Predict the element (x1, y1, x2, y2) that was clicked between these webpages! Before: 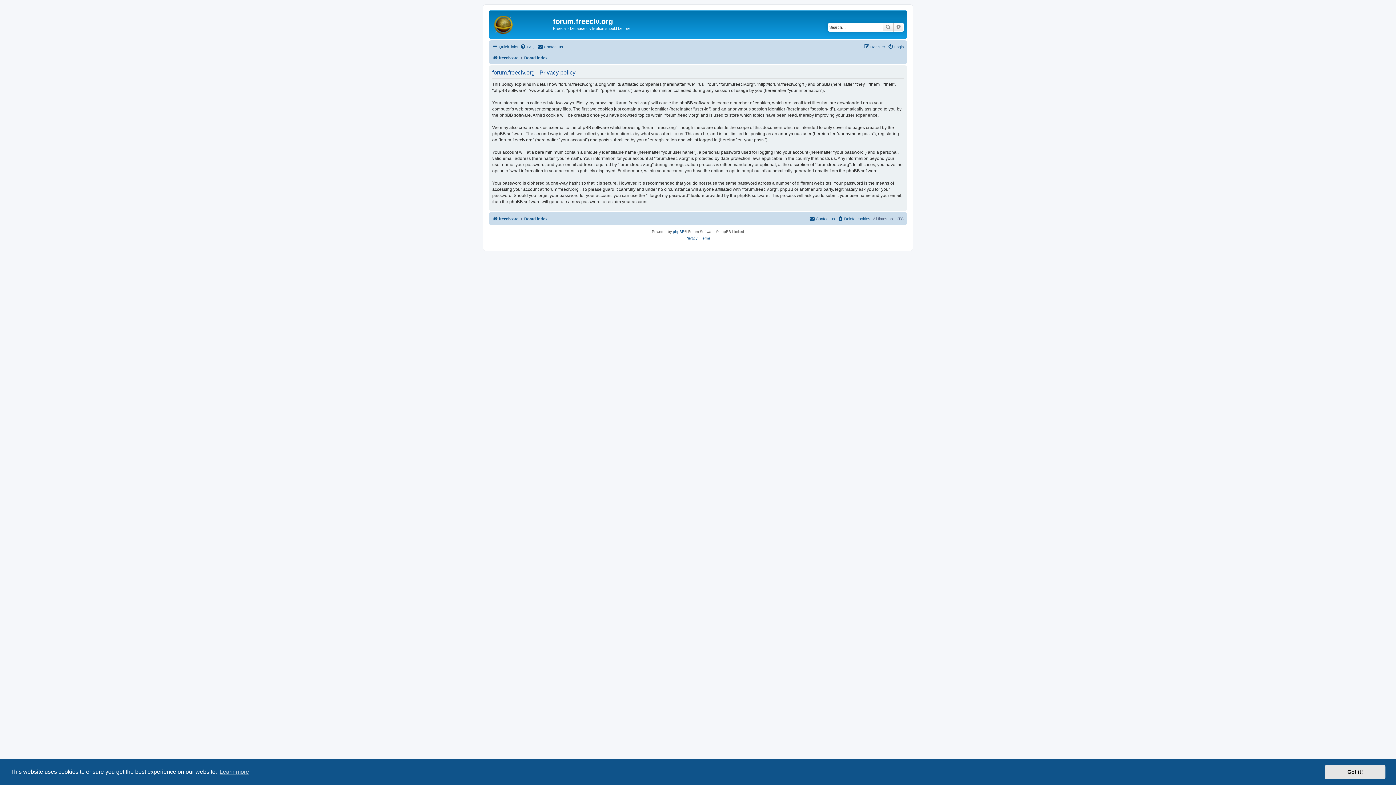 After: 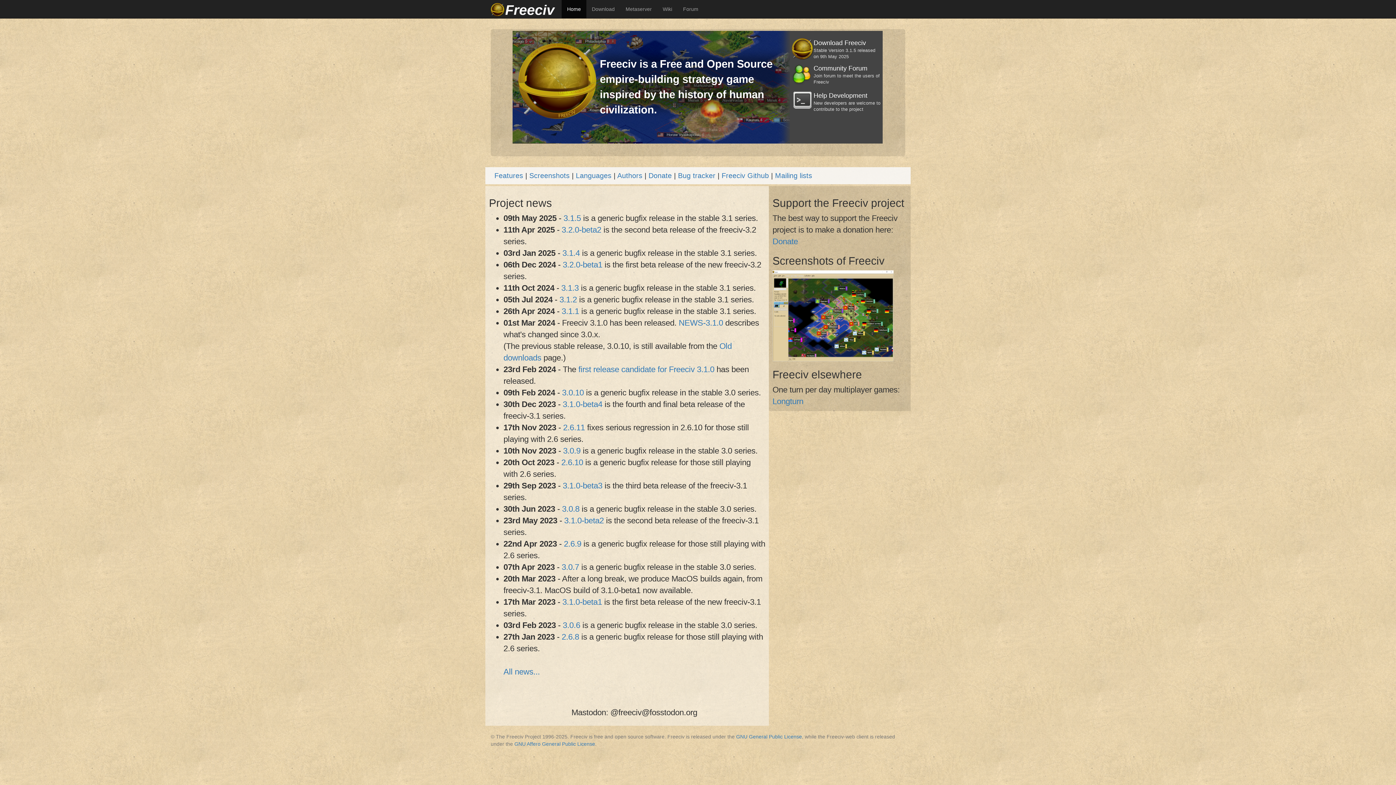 Action: bbox: (492, 214, 518, 223) label: freeciv.org